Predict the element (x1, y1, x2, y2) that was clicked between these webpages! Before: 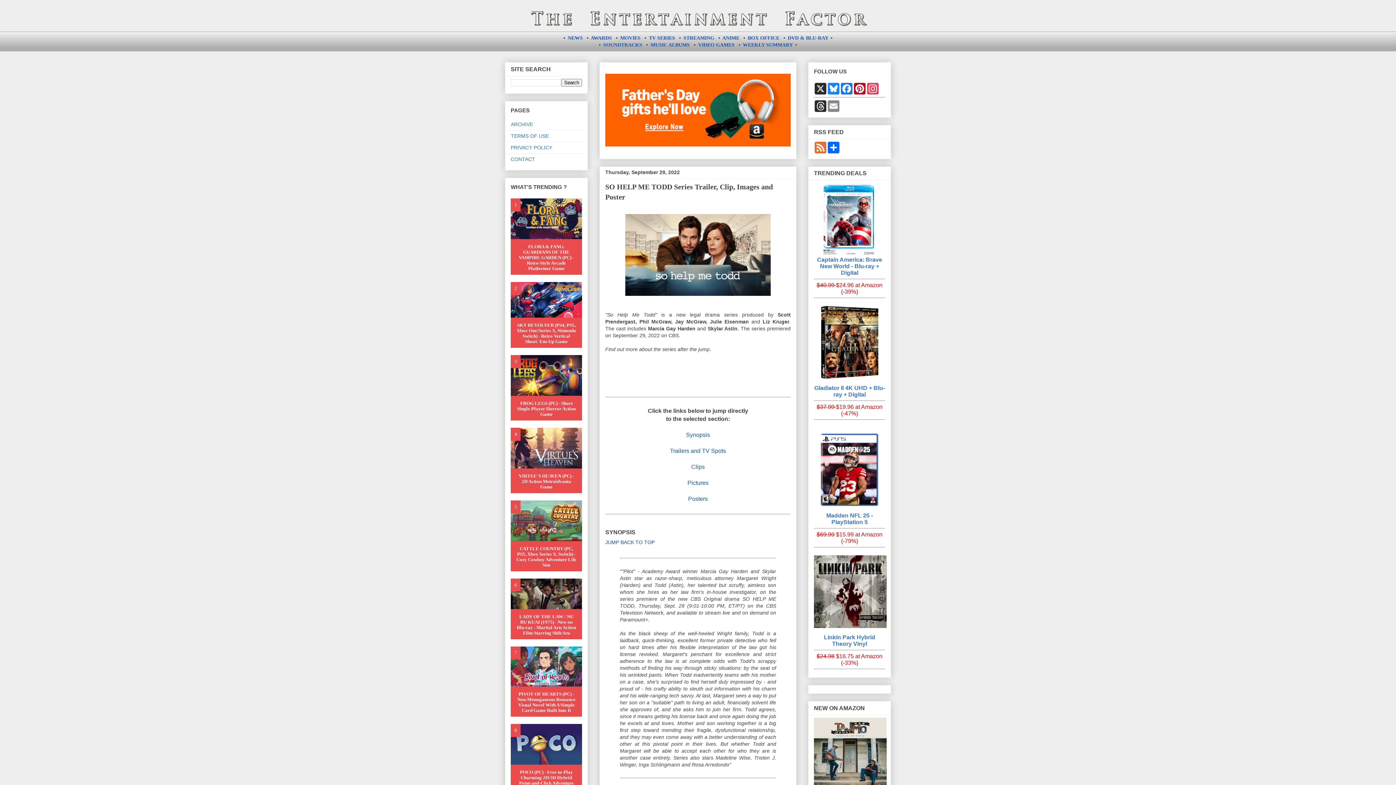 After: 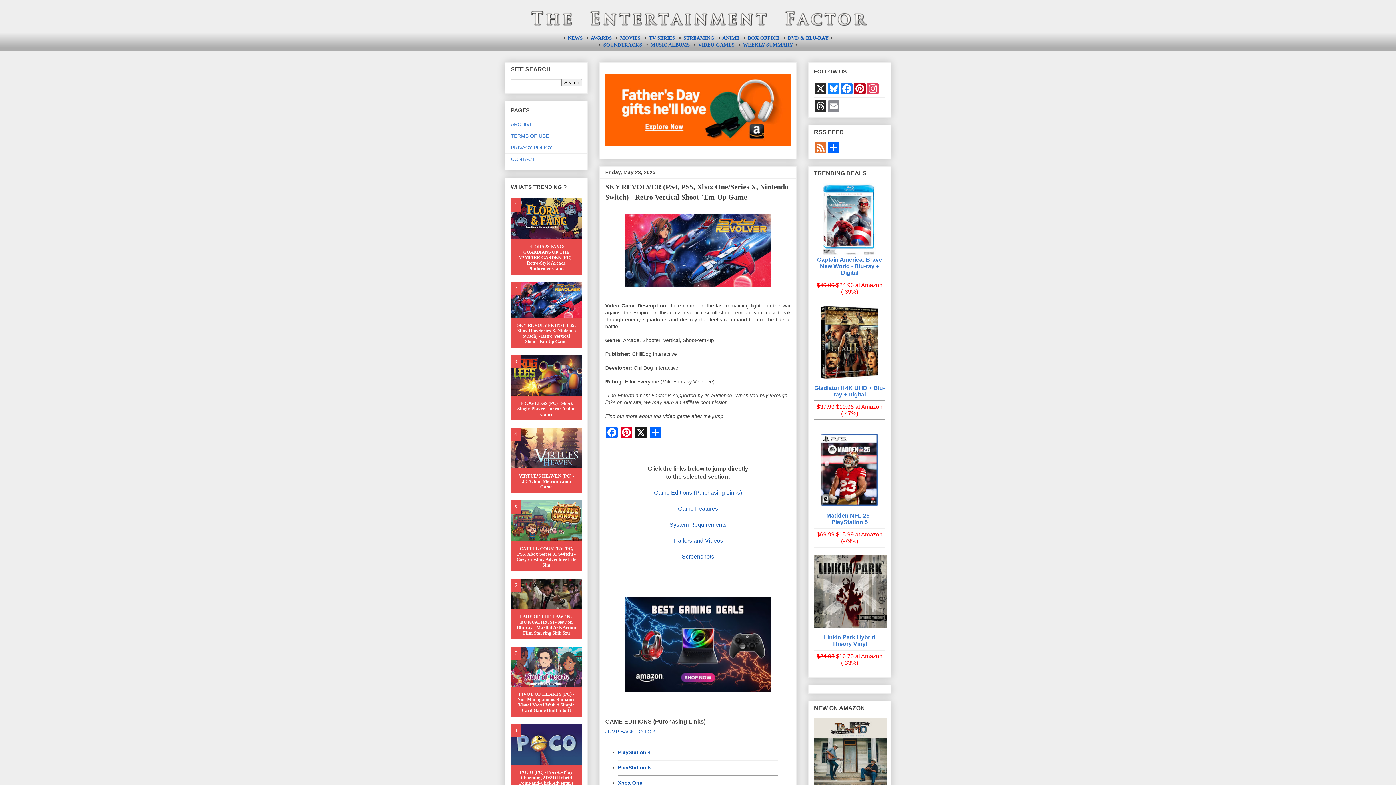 Action: label: SKY REVOLVER (PS4, PS5, Xbox One/Series X, Nintendo Switch) - Retro Vertical Shoot-'Em-Up Game bbox: (516, 322, 576, 344)